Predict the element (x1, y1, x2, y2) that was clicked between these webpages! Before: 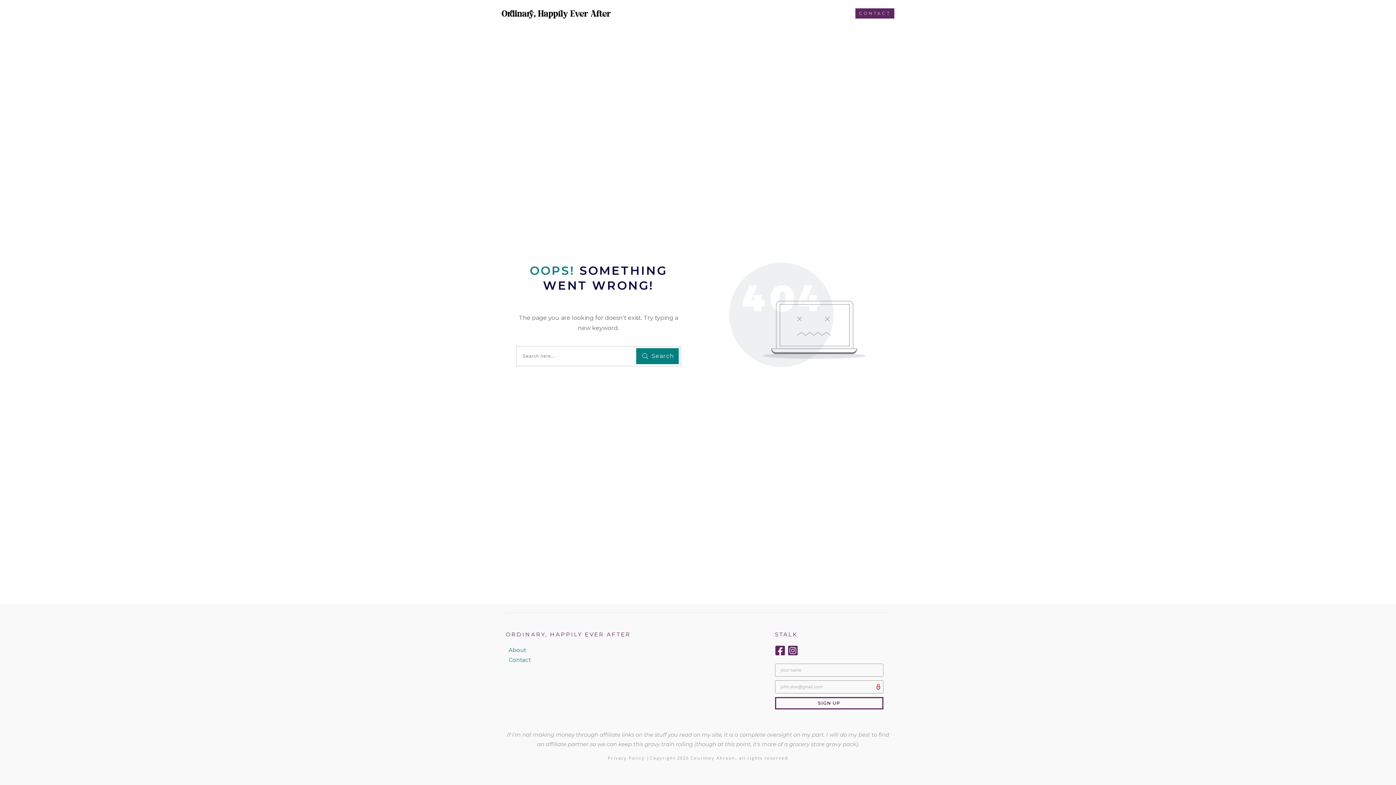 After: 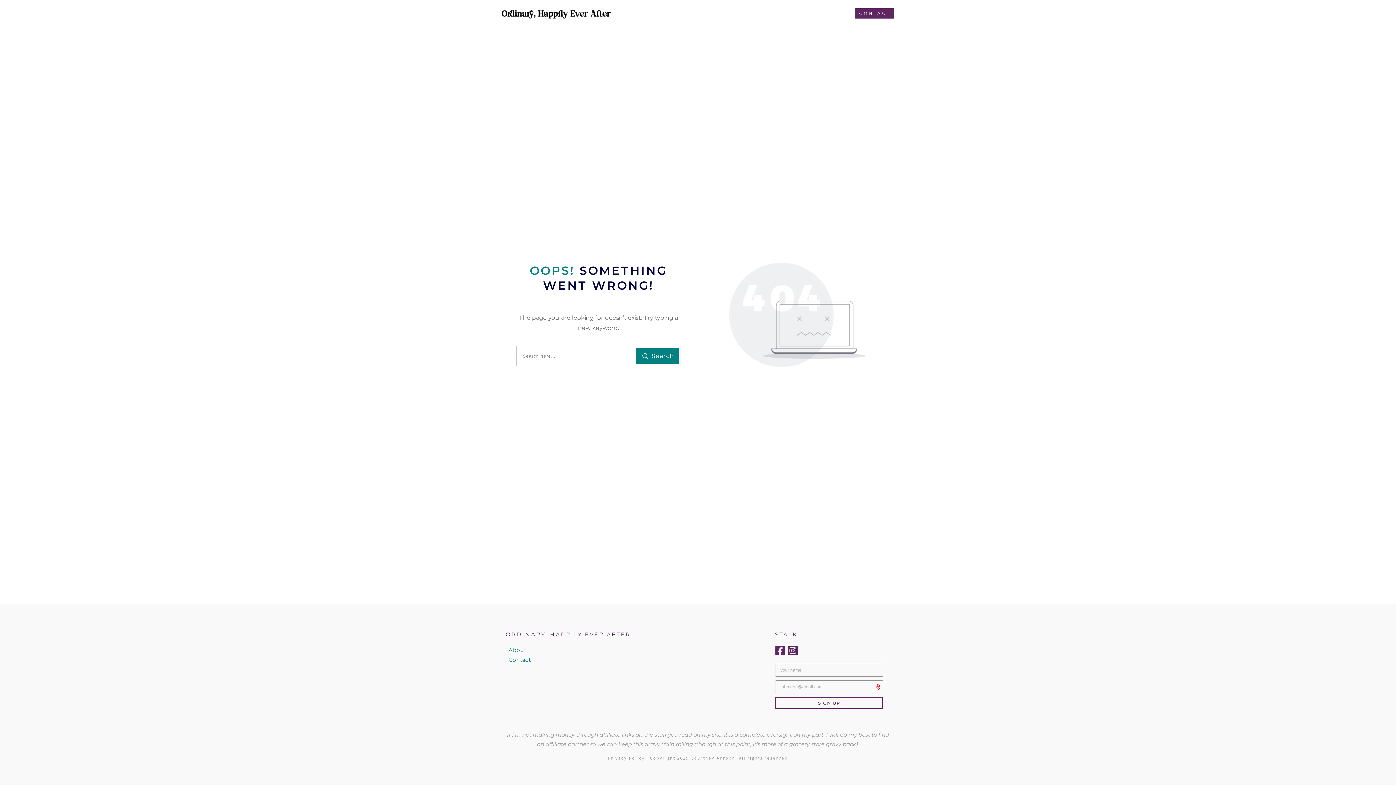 Action: bbox: (859, 9, 890, 17) label: CONTACT